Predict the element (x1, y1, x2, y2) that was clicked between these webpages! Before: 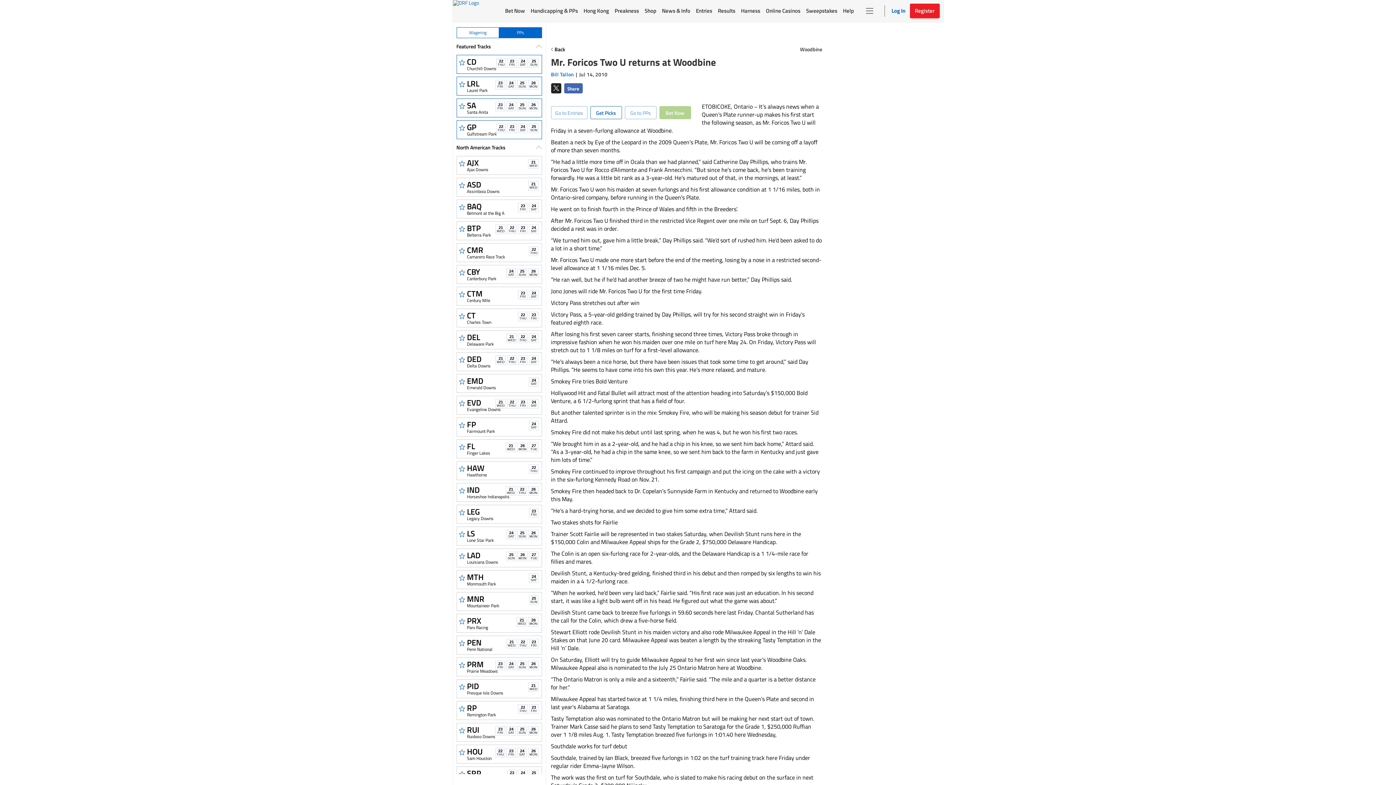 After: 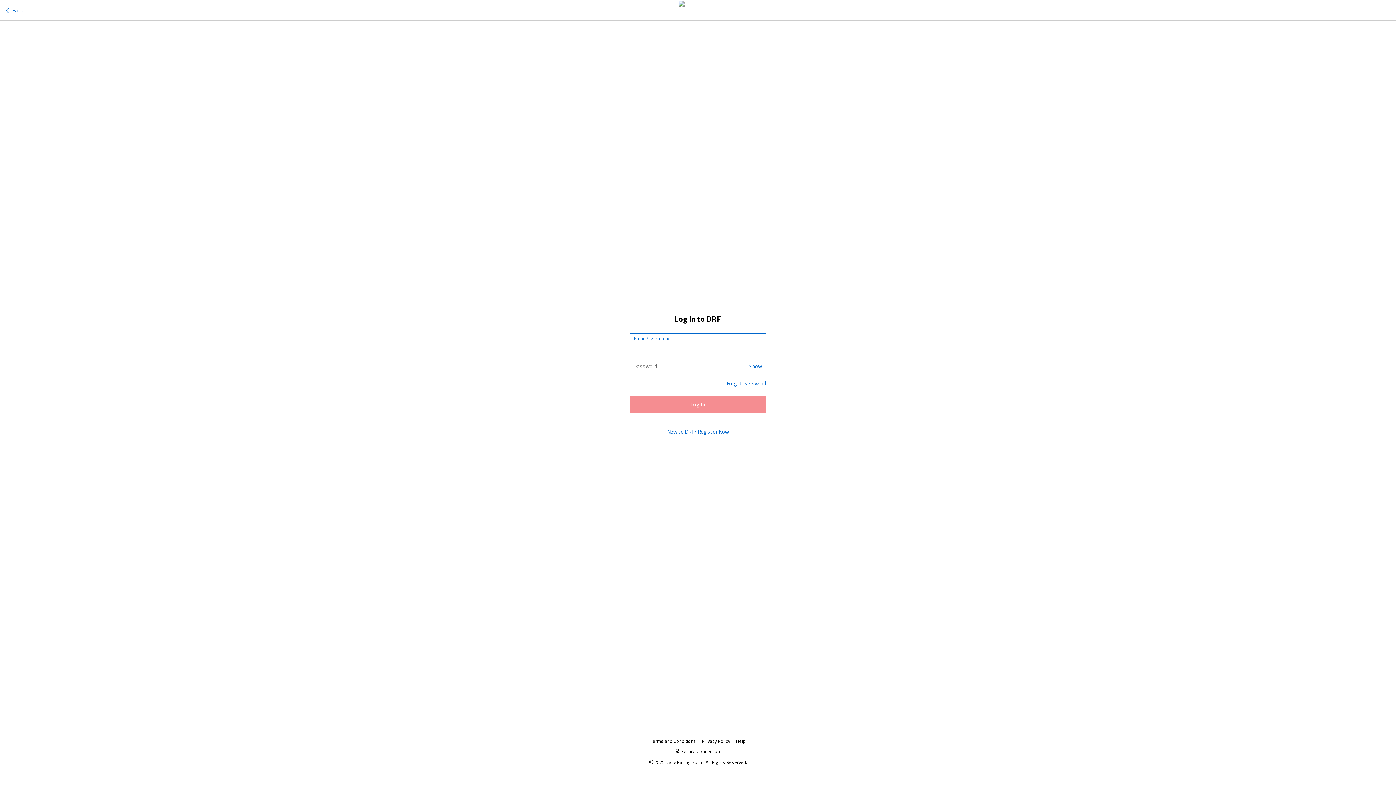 Action: label: Log In bbox: (891, 7, 905, 14)